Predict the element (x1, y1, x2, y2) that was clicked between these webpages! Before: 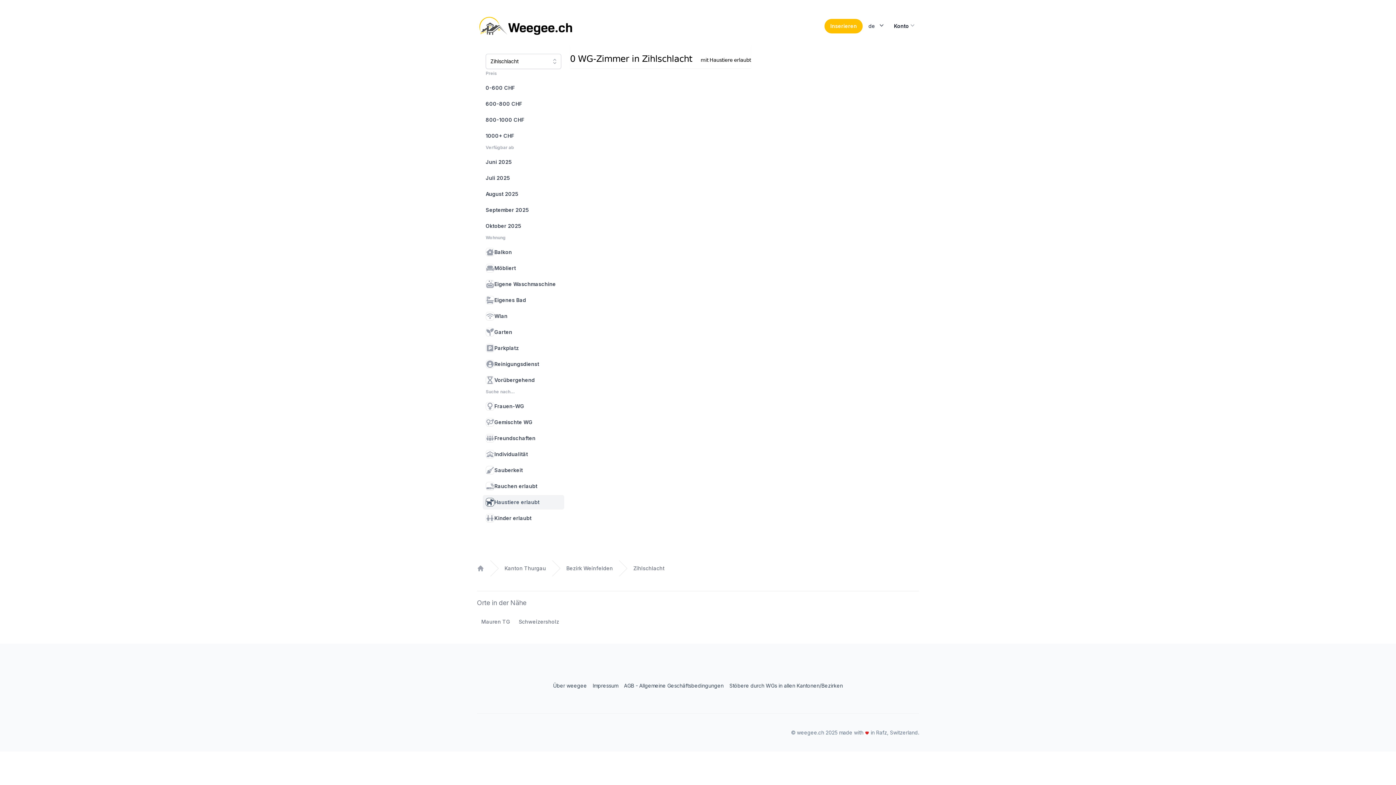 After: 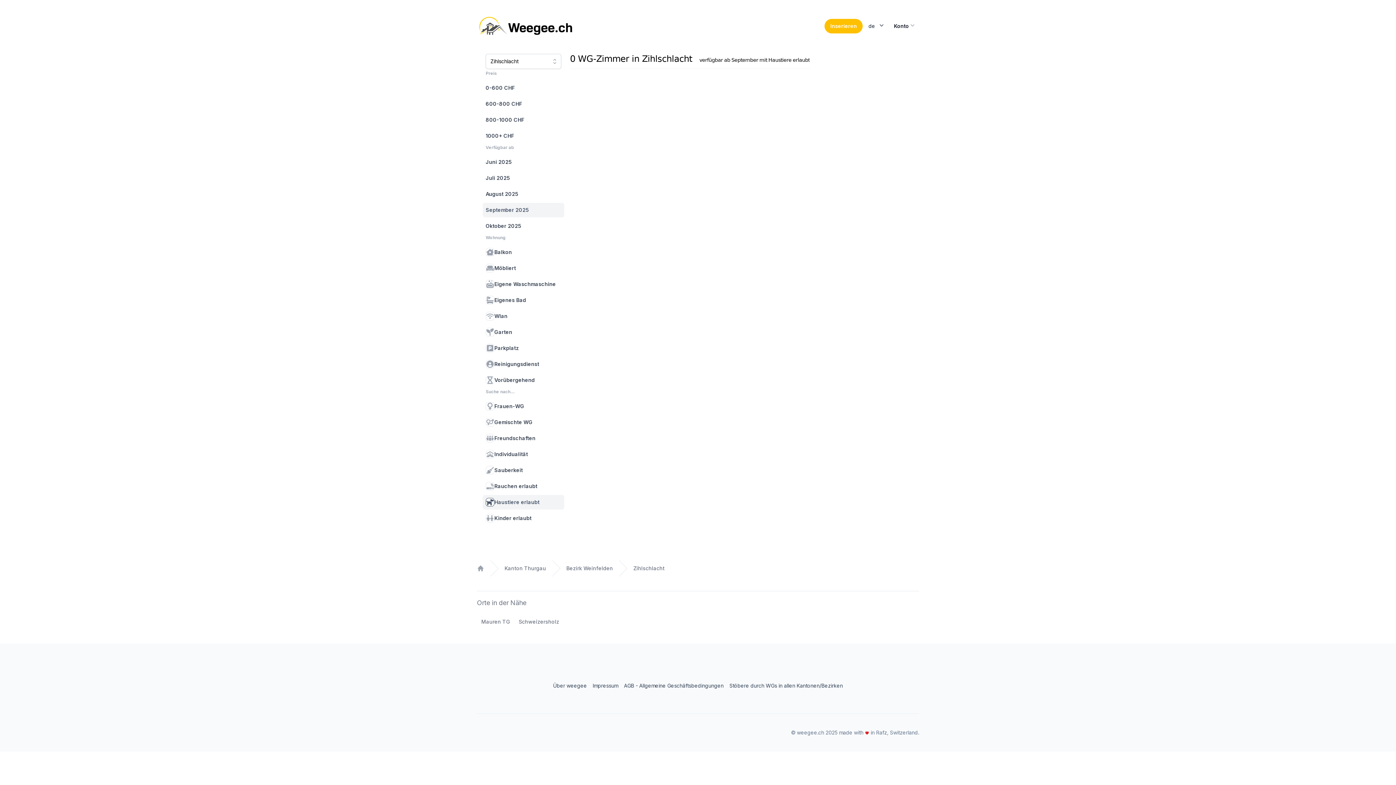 Action: label: September 2025 bbox: (482, 202, 564, 217)